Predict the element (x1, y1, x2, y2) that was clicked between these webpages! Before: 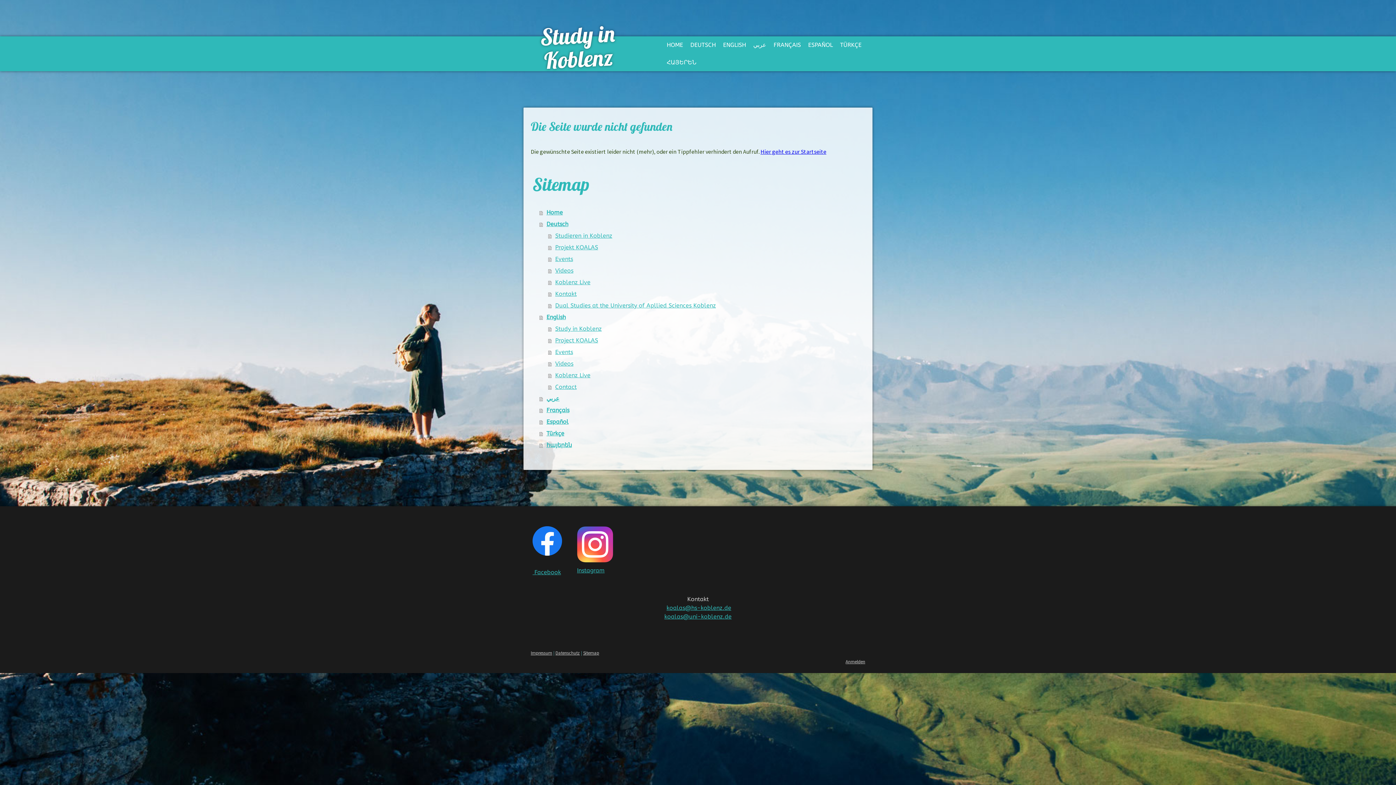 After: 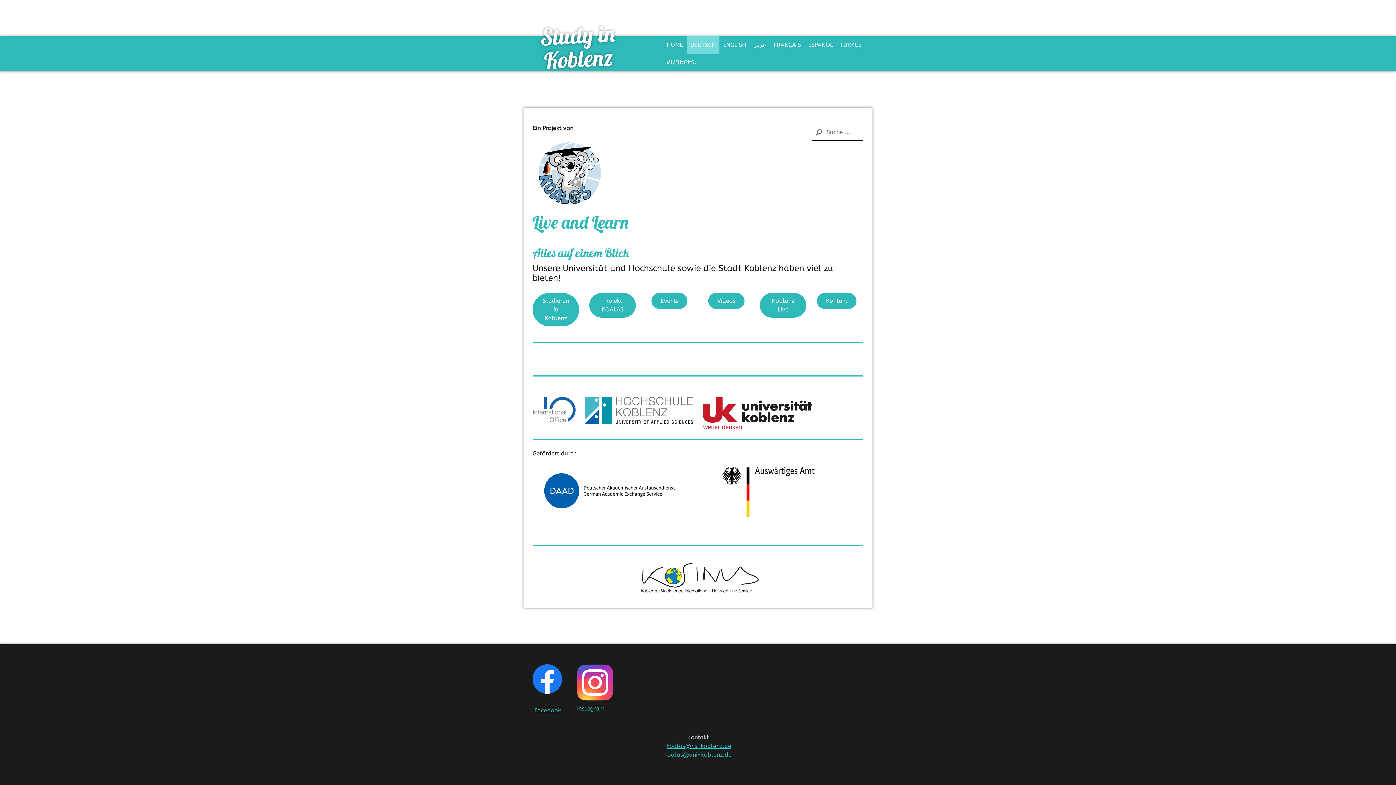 Action: bbox: (539, 218, 865, 230) label: Deutsch